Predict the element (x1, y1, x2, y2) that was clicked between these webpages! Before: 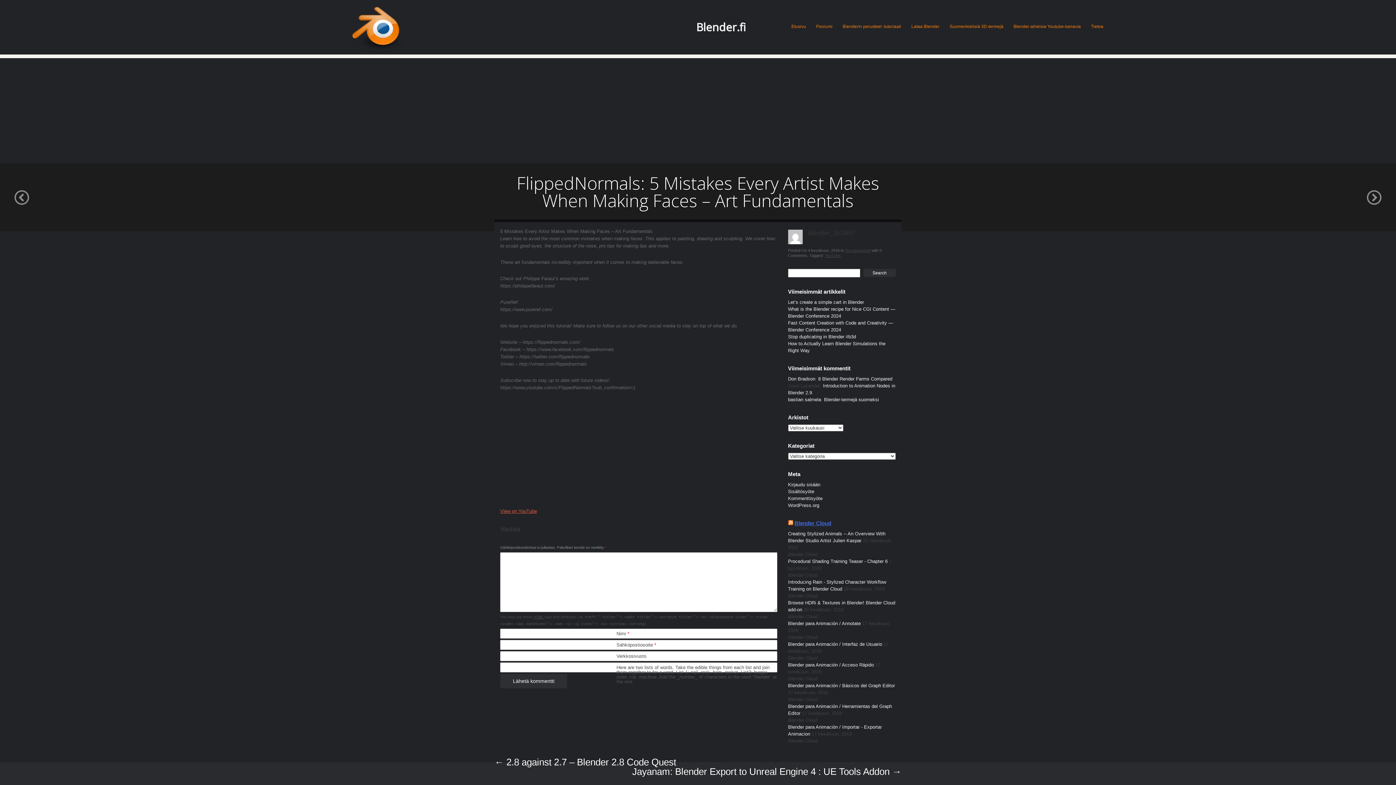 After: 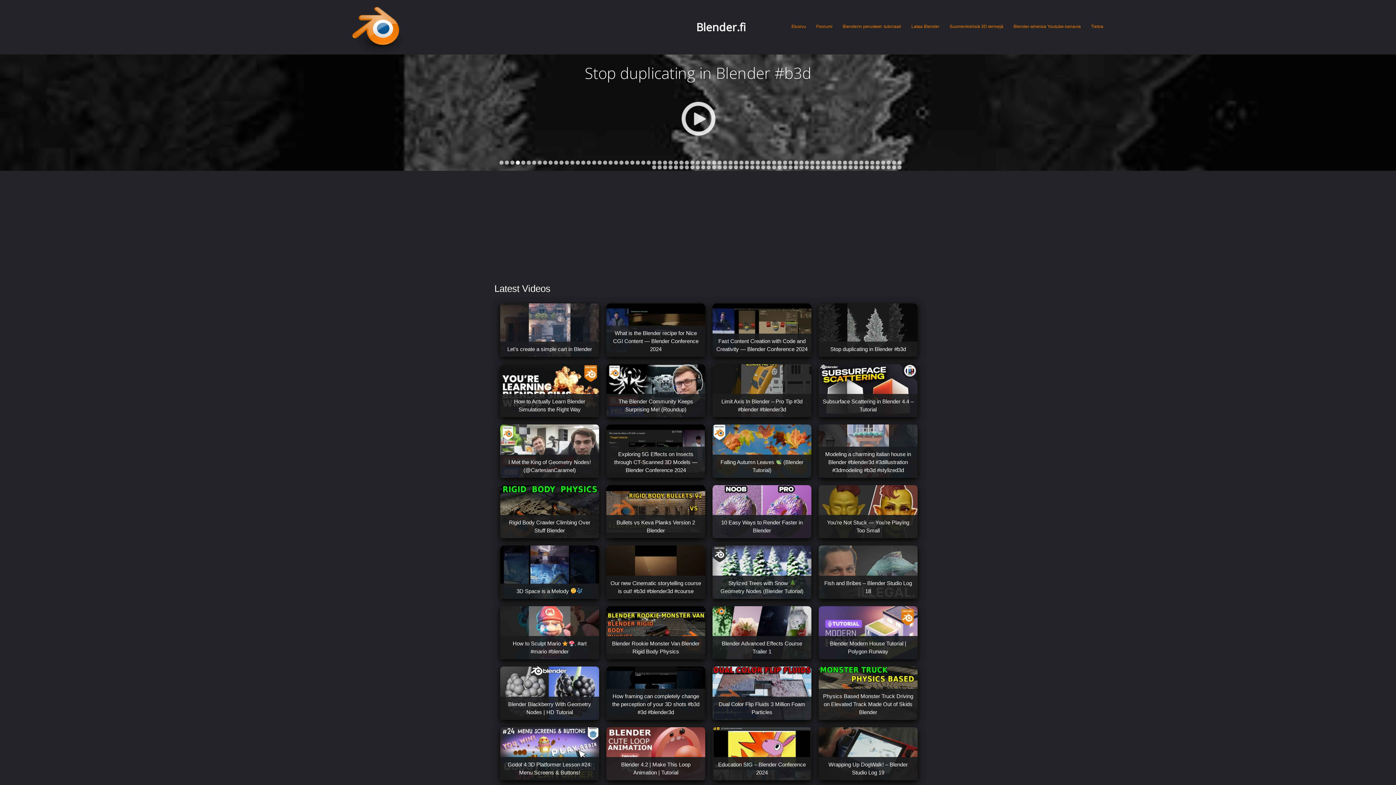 Action: bbox: (791, 17, 806, 35) label: Etusivu